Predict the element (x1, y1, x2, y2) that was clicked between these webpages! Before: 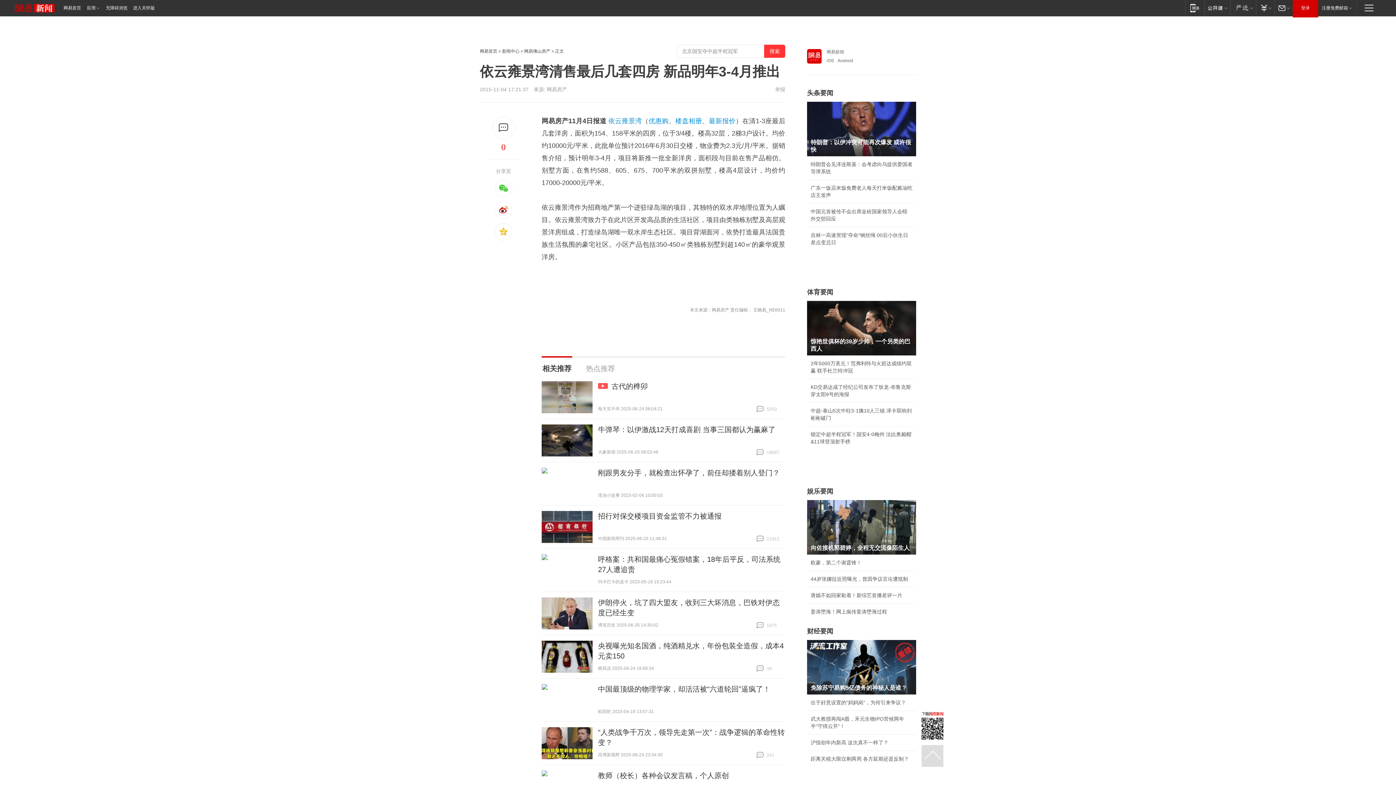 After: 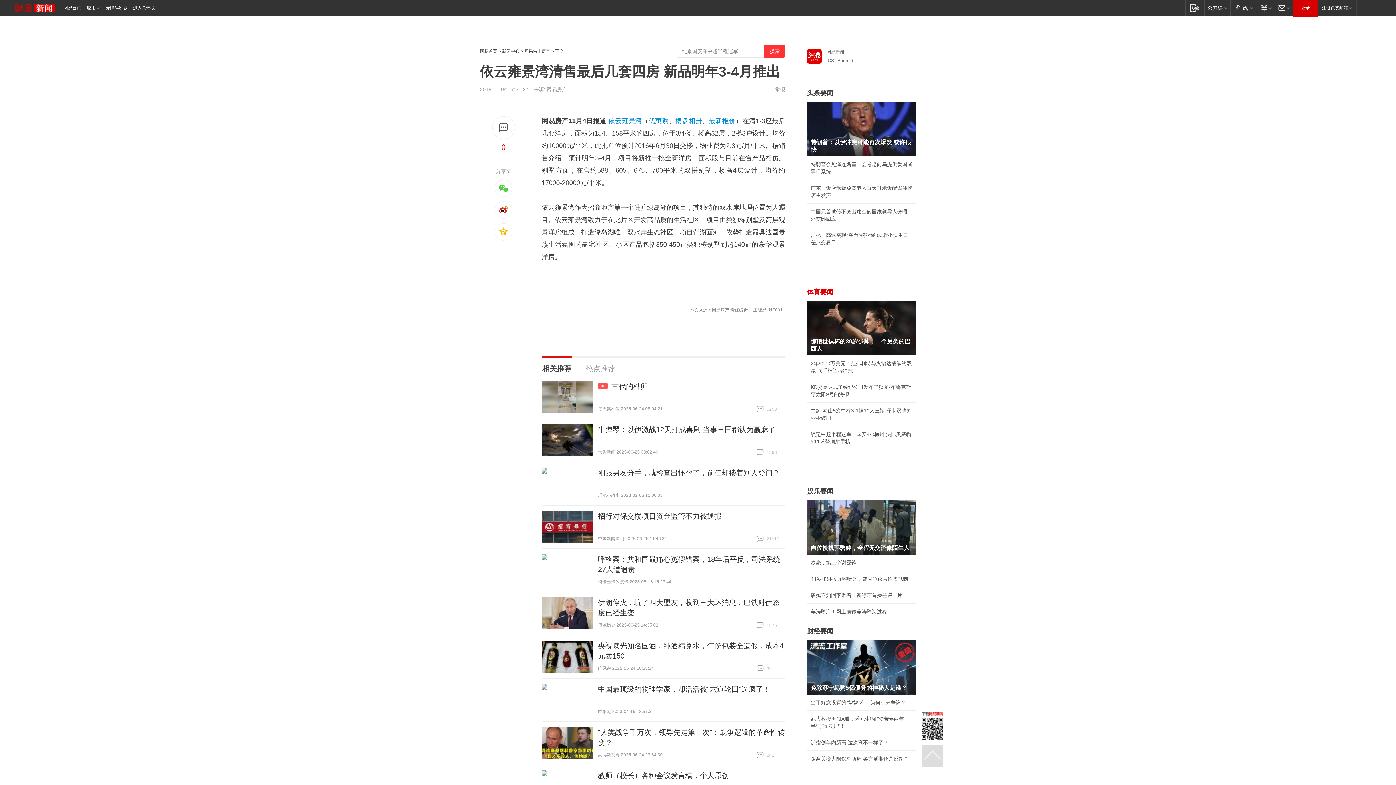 Action: label: 体育要闻 bbox: (807, 288, 833, 296)